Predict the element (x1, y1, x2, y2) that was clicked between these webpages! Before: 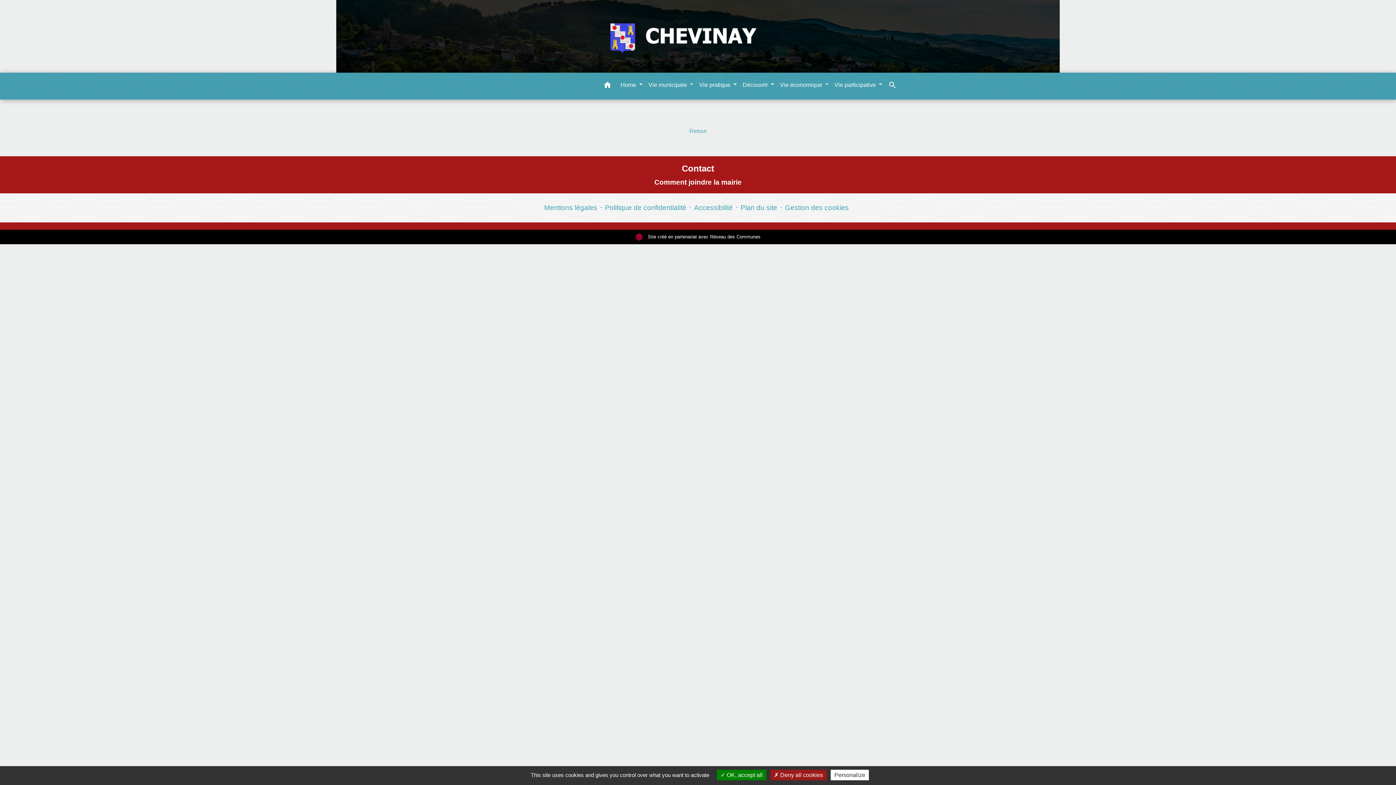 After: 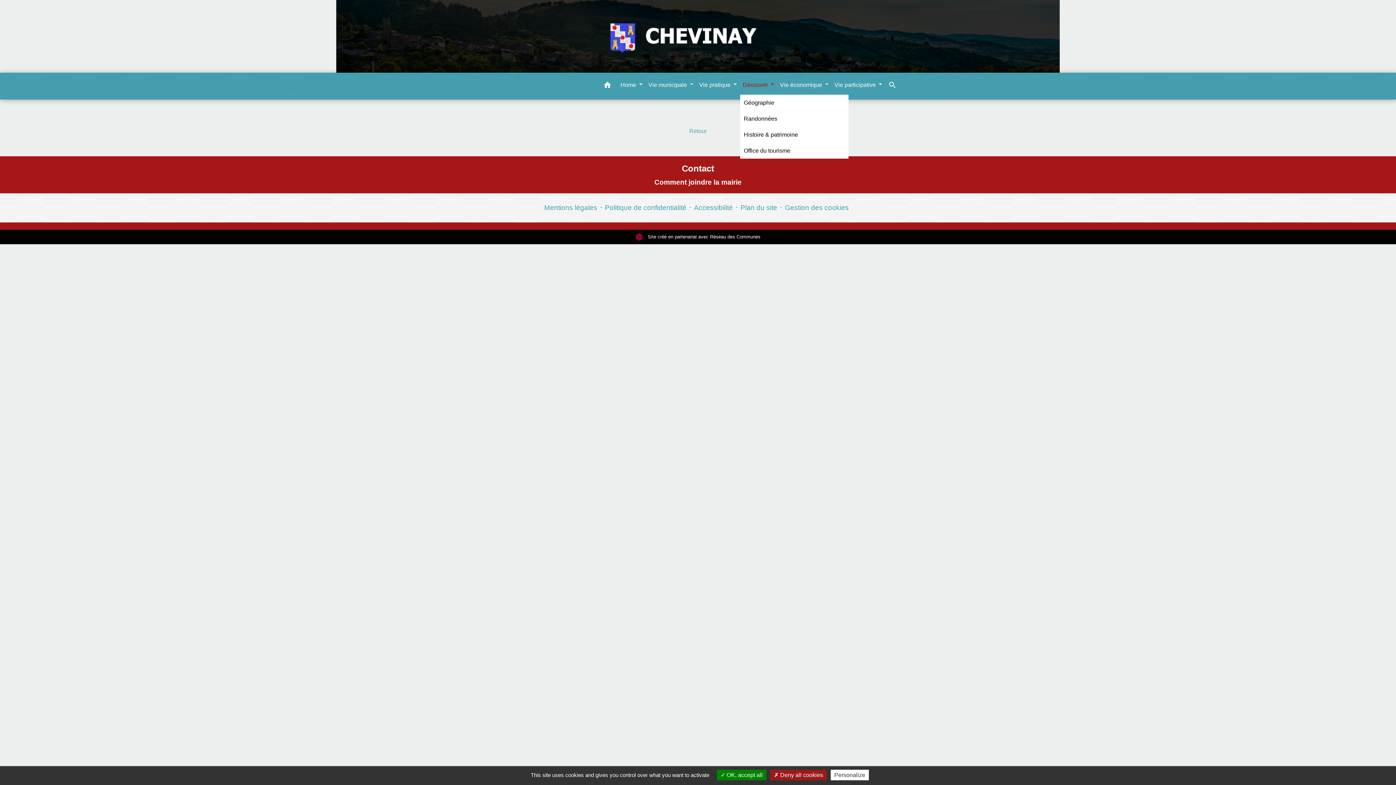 Action: bbox: (739, 77, 777, 92) label: Découvrir 